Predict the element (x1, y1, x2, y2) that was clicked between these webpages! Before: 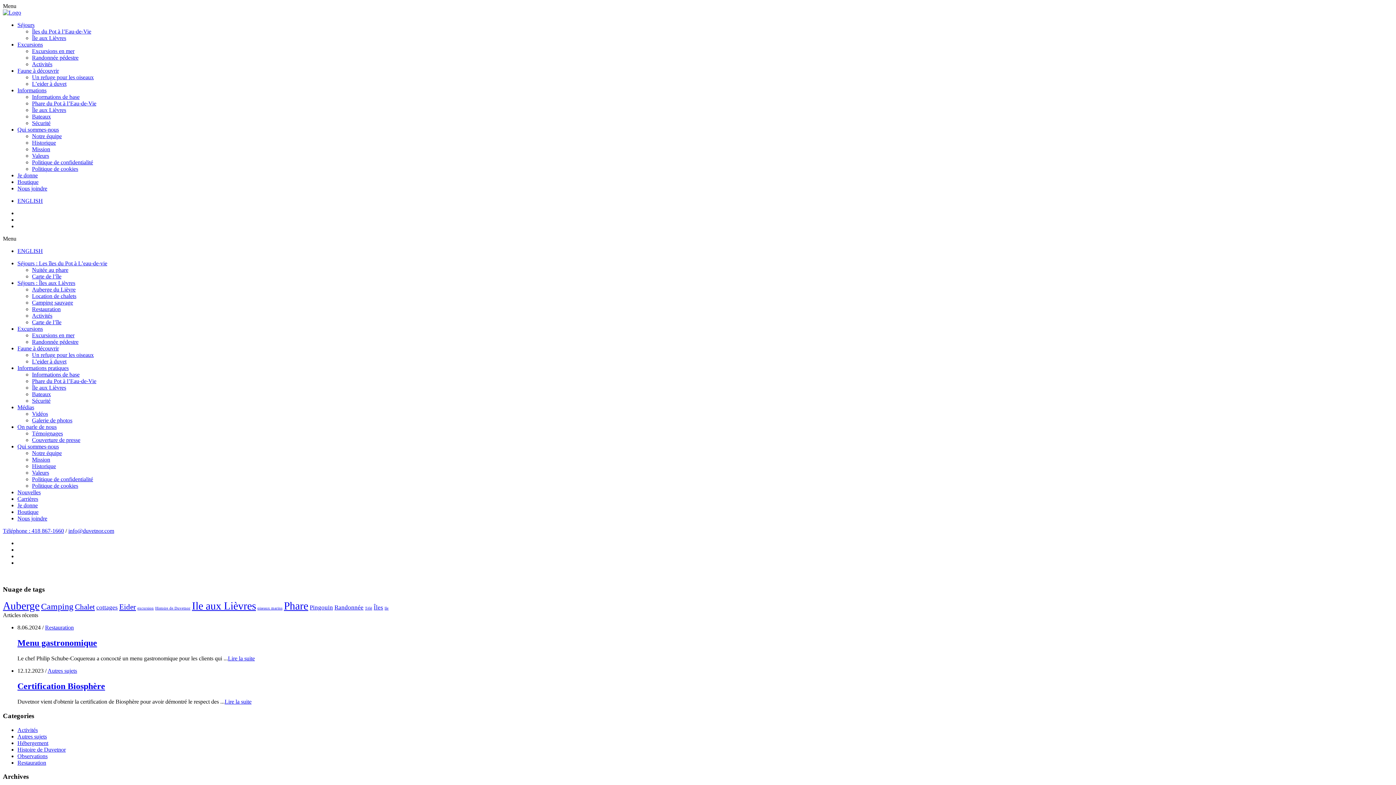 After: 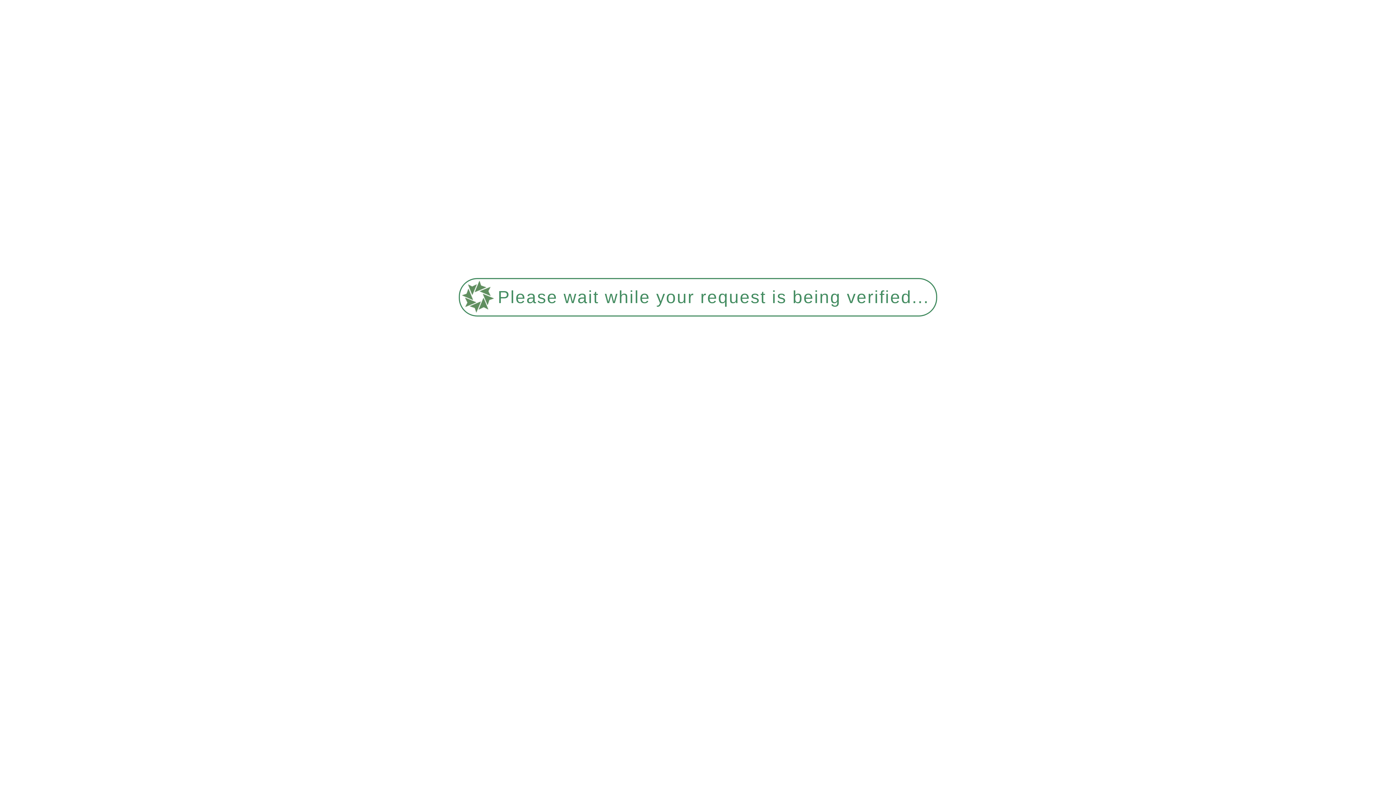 Action: label: Valeurs bbox: (32, 469, 49, 476)